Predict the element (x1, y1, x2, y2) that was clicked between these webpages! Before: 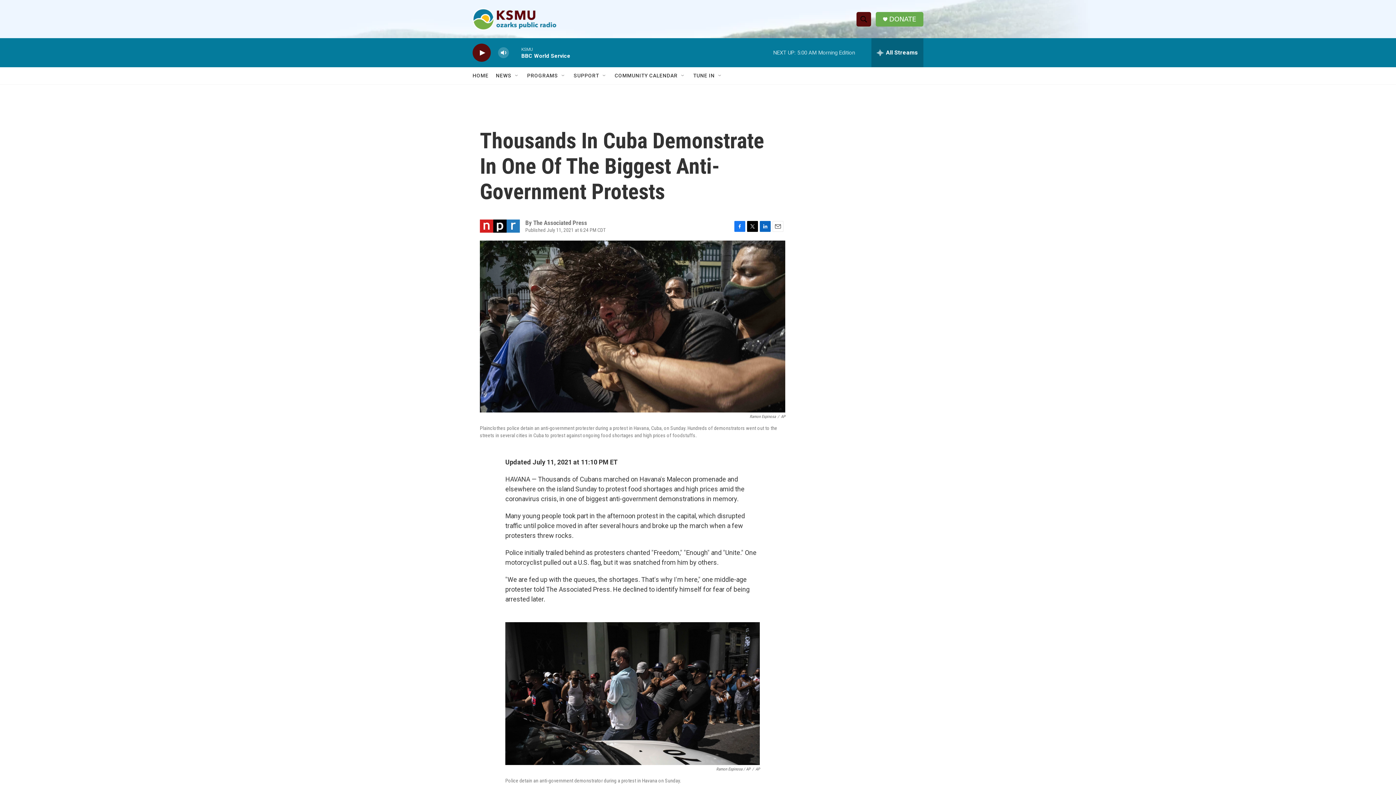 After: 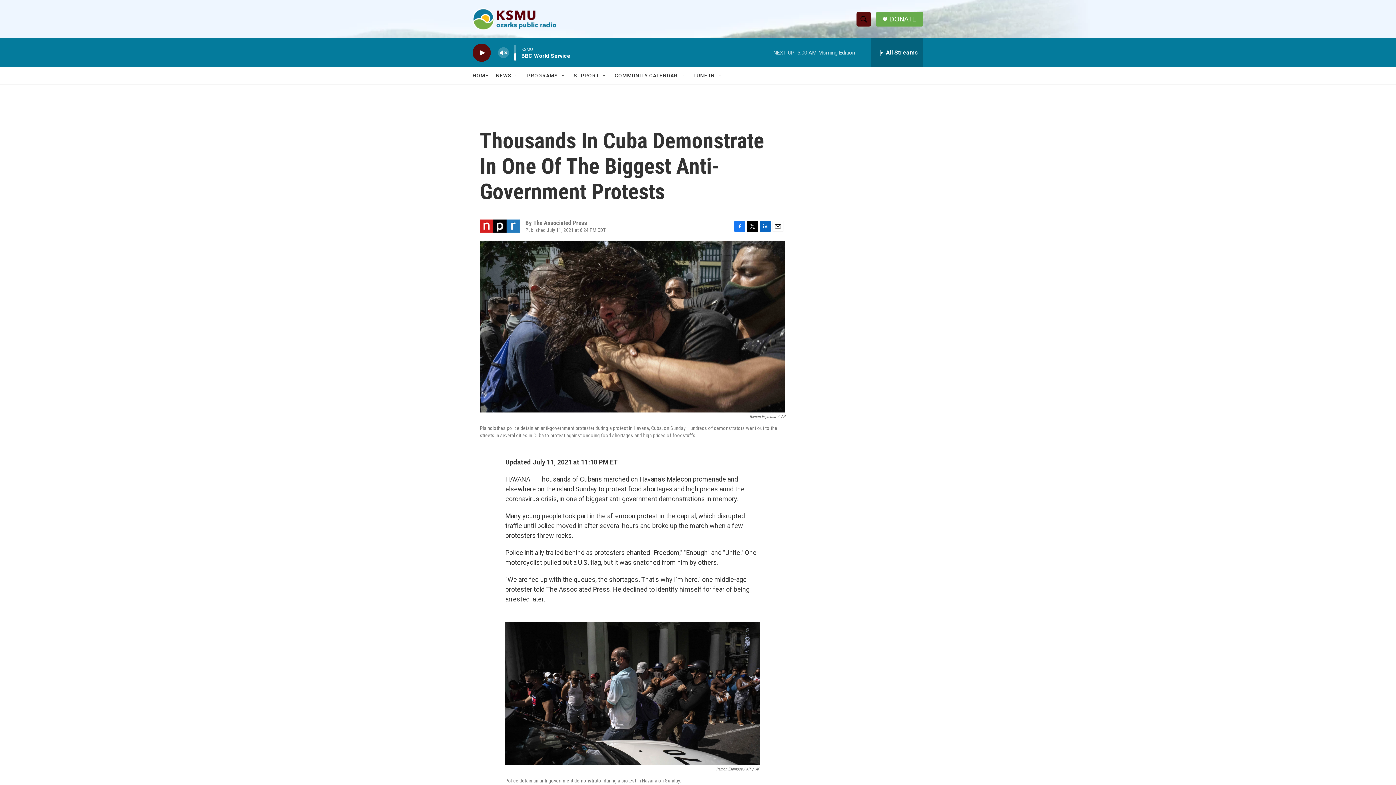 Action: bbox: (497, 44, 509, 60) label: volume